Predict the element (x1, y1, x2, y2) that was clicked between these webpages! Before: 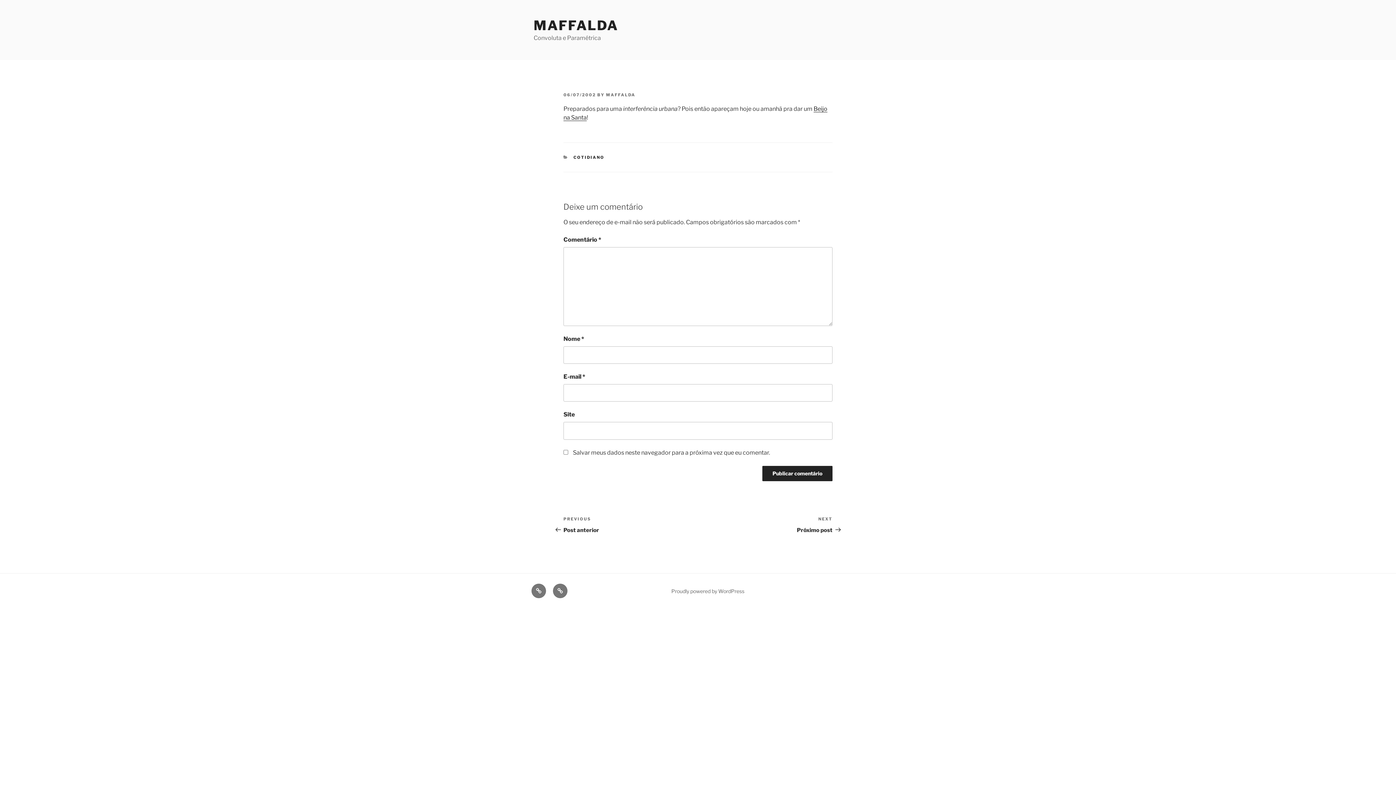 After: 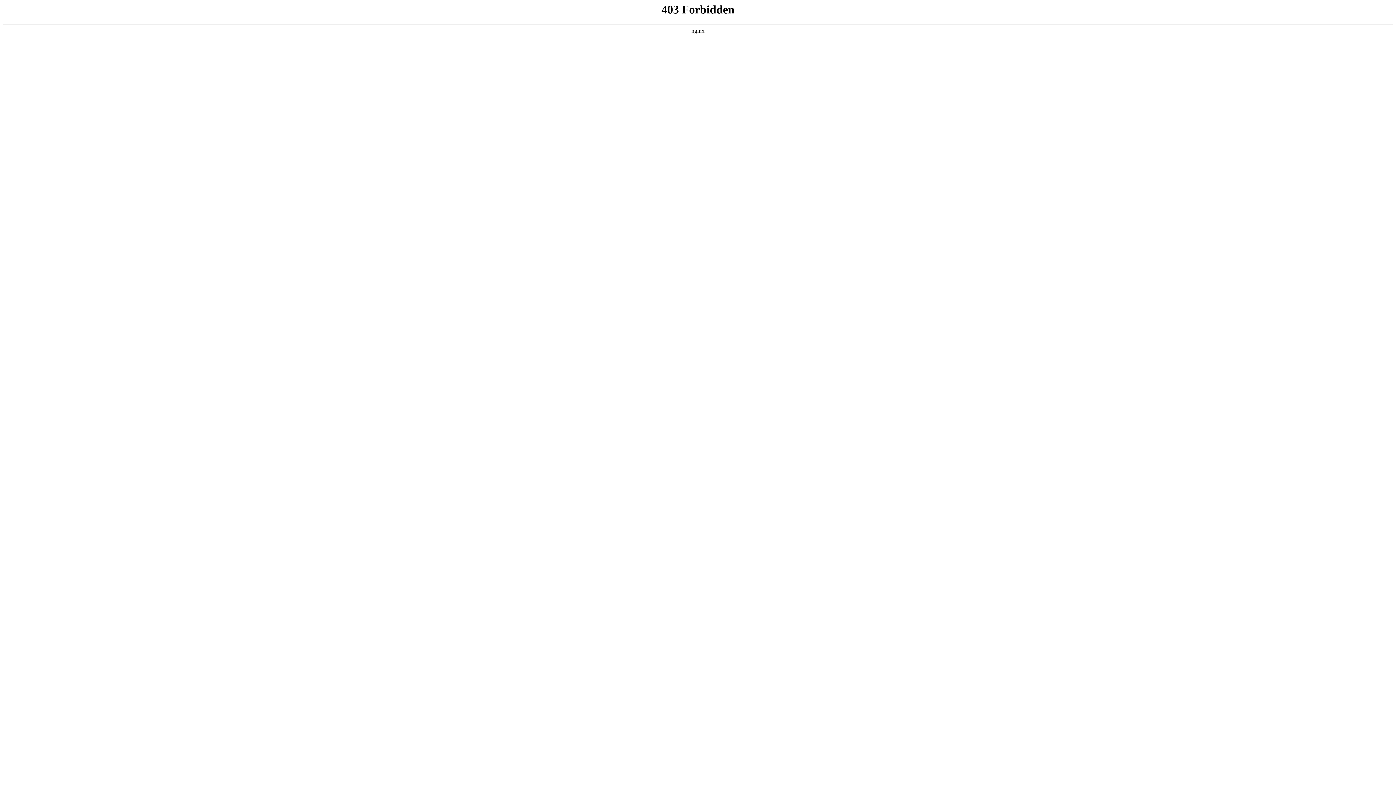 Action: label: Proudly powered by WordPress bbox: (671, 588, 744, 594)